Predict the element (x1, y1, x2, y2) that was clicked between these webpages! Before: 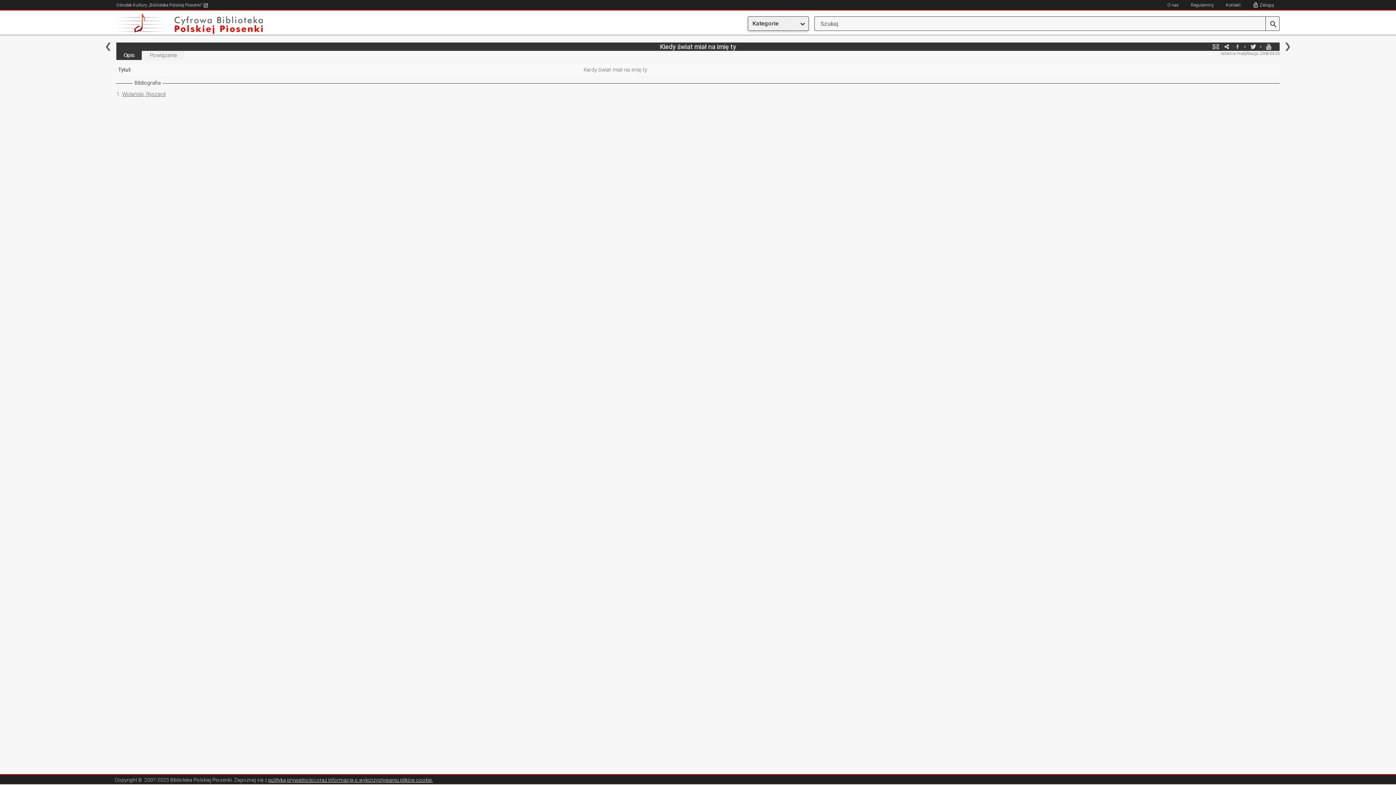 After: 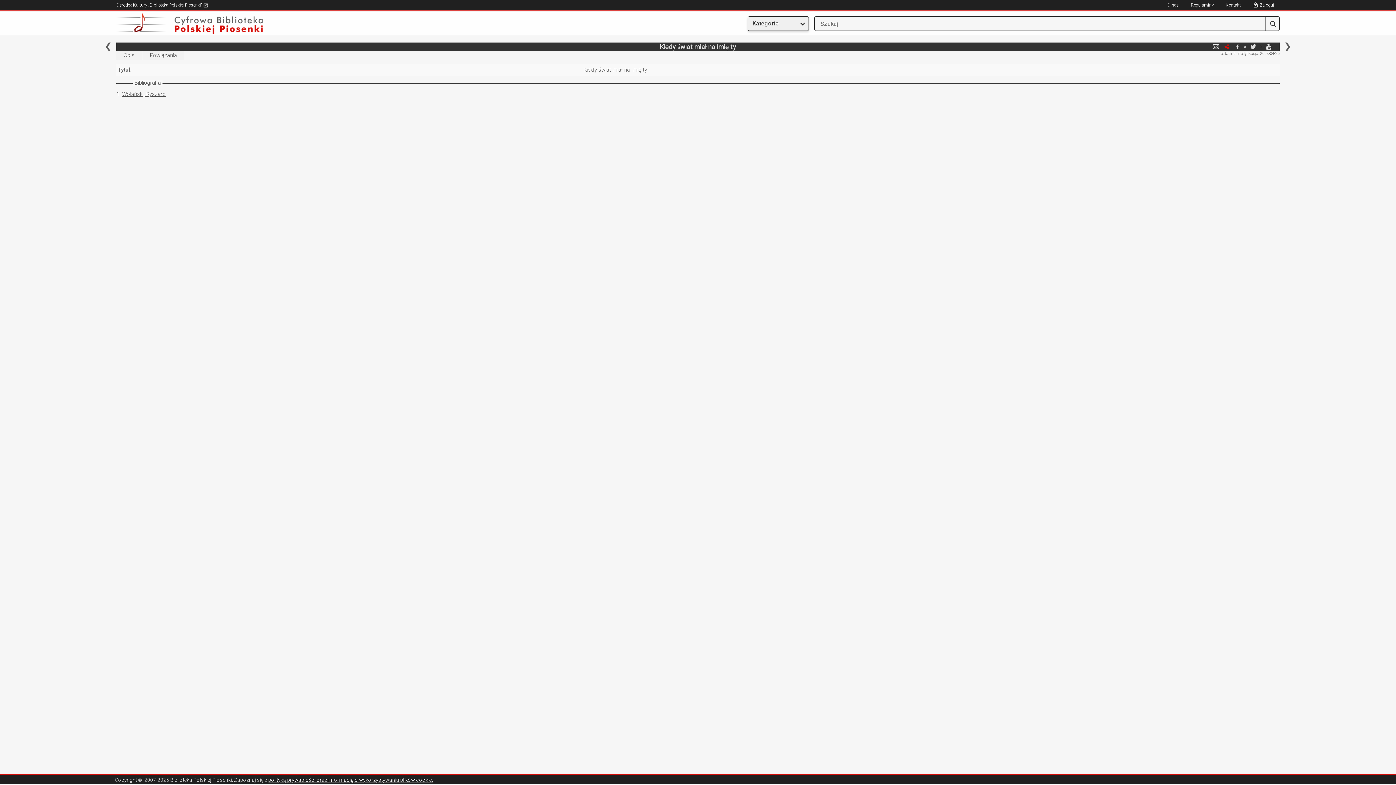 Action: label: e-mail bbox: (1223, 42, 1230, 50)